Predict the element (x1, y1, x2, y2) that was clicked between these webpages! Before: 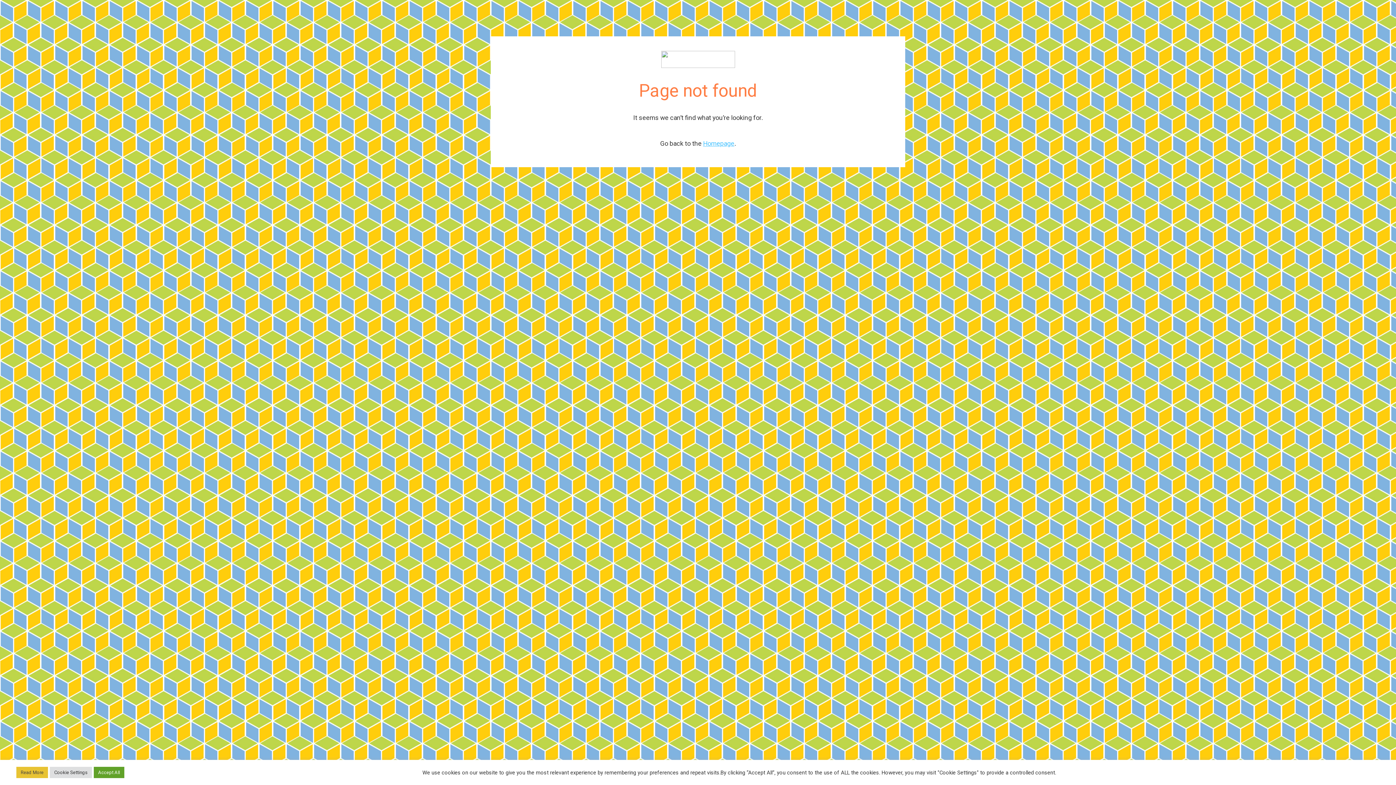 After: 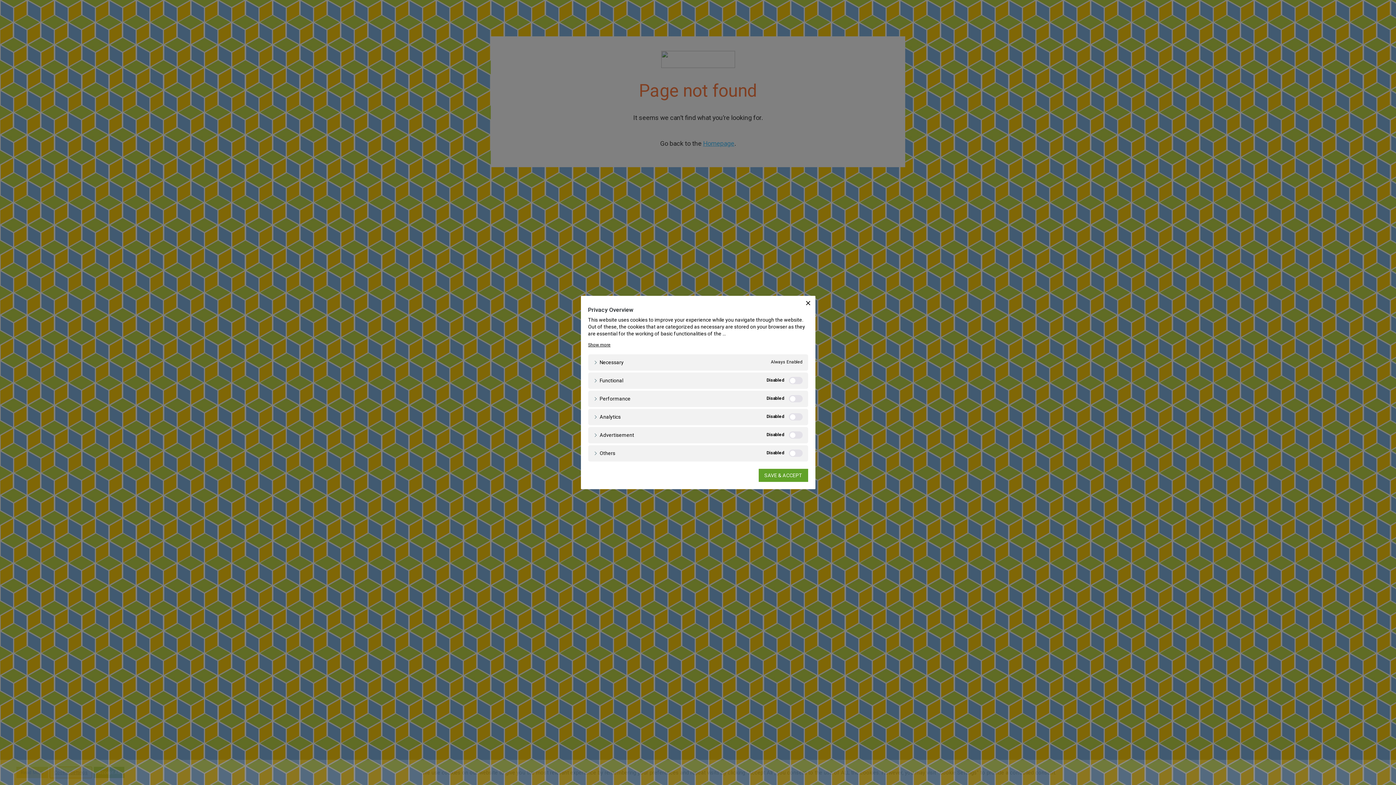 Action: bbox: (49, 767, 92, 778) label: Cookie Settings